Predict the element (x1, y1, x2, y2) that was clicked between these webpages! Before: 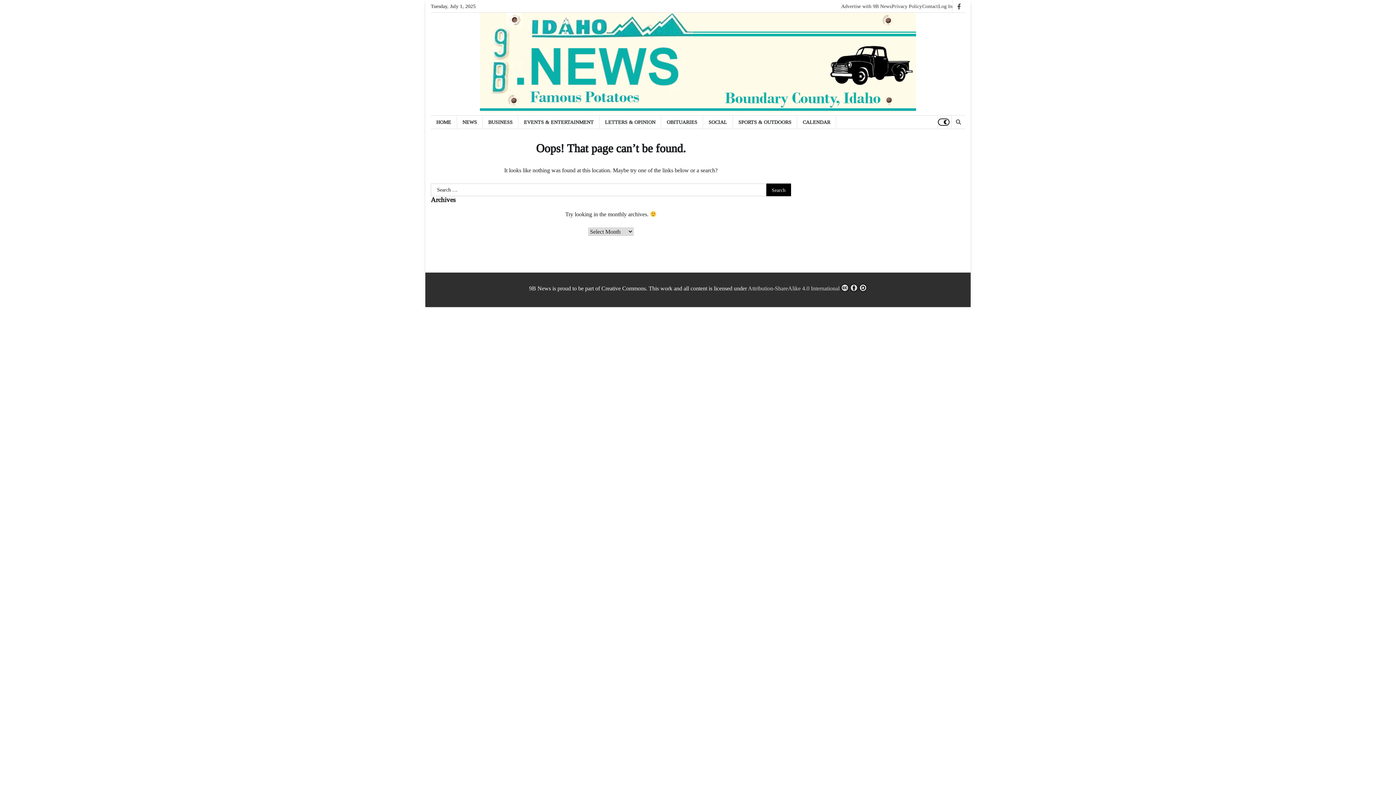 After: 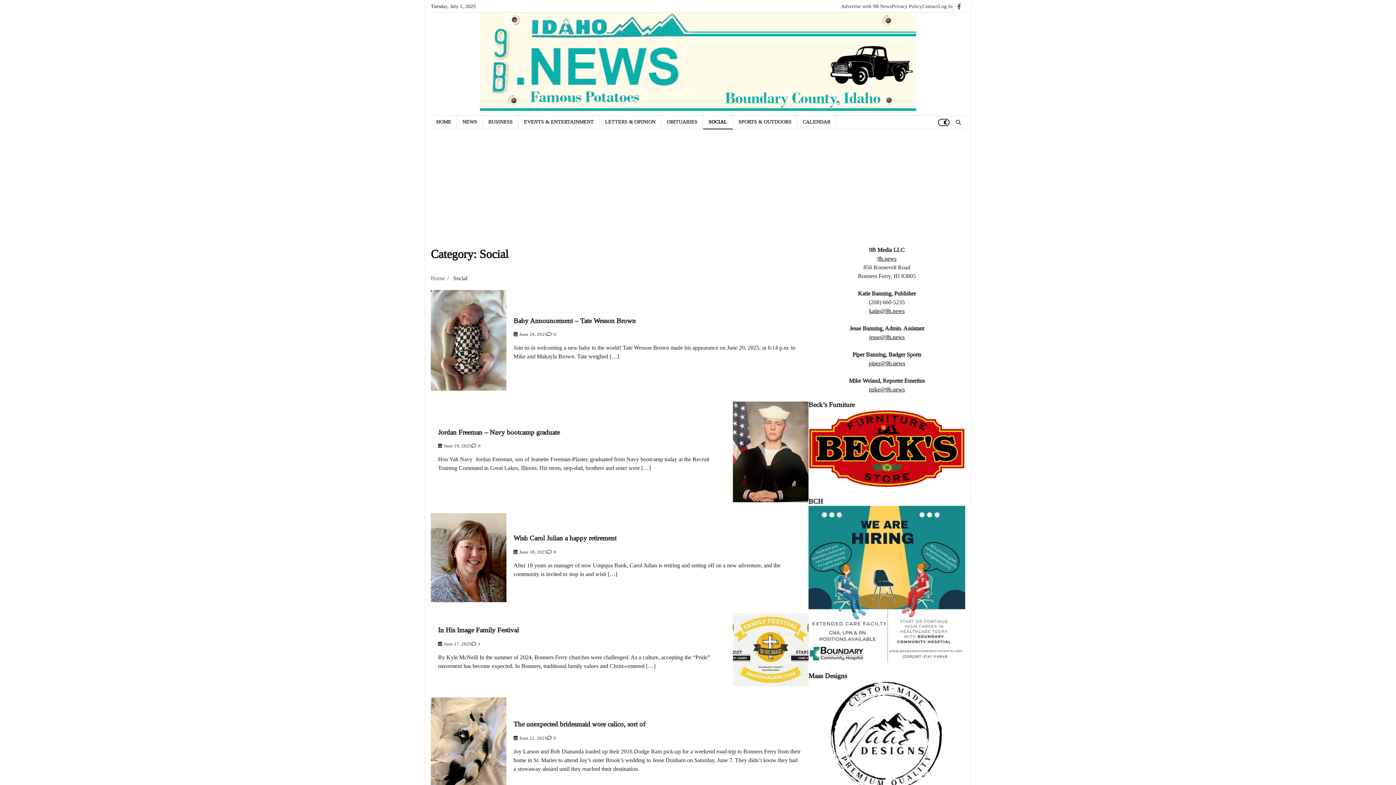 Action: bbox: (703, 115, 733, 128) label: SOCIAL